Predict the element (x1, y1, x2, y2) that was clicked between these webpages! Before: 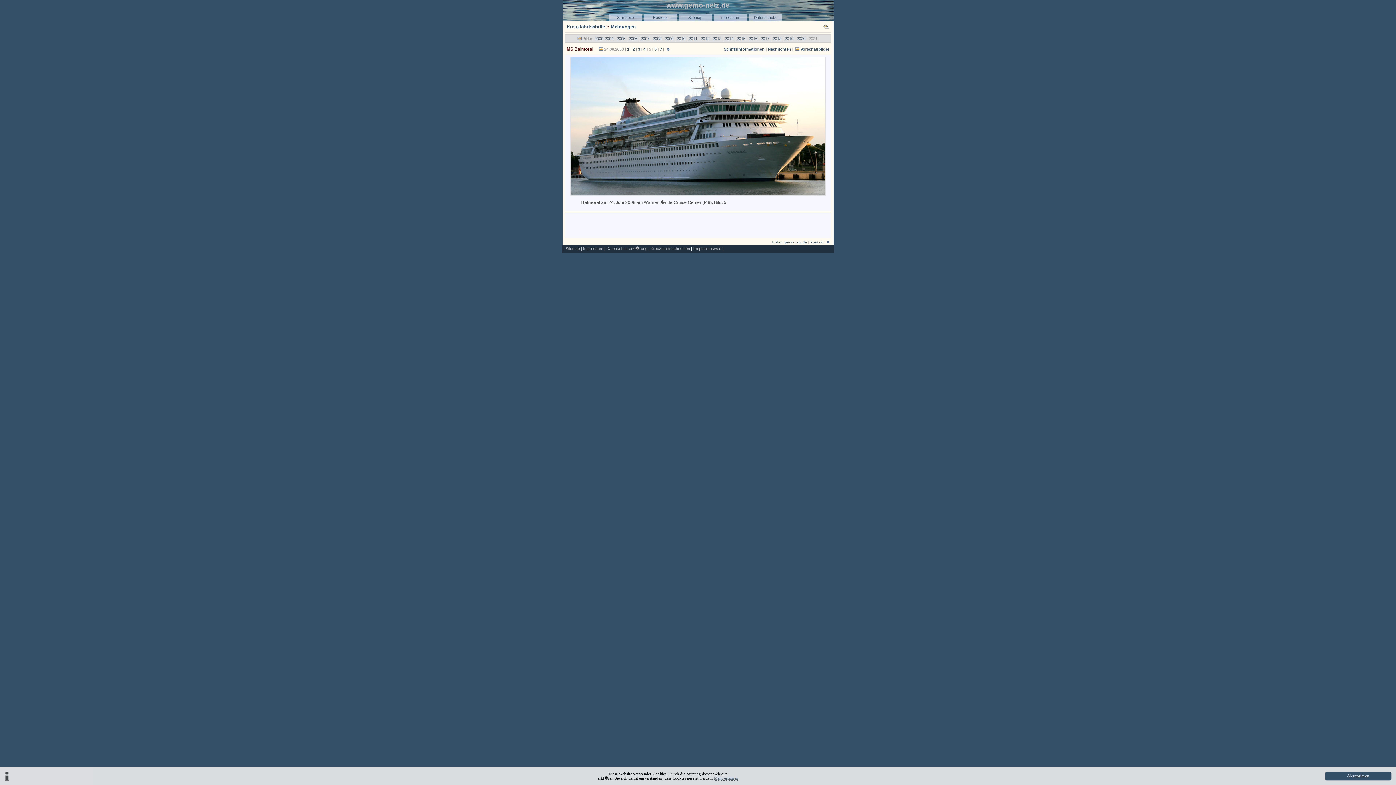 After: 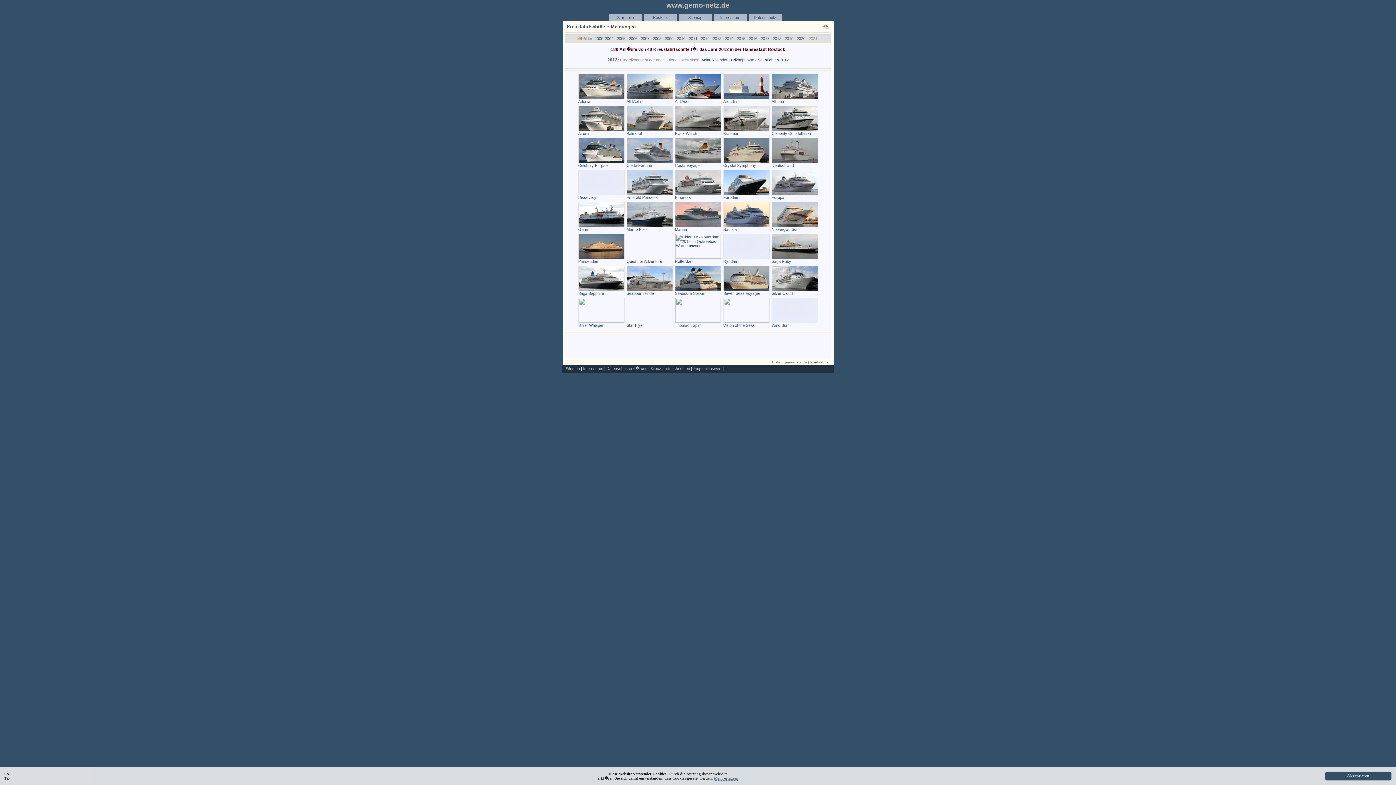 Action: label: 2012 bbox: (700, 36, 709, 40)